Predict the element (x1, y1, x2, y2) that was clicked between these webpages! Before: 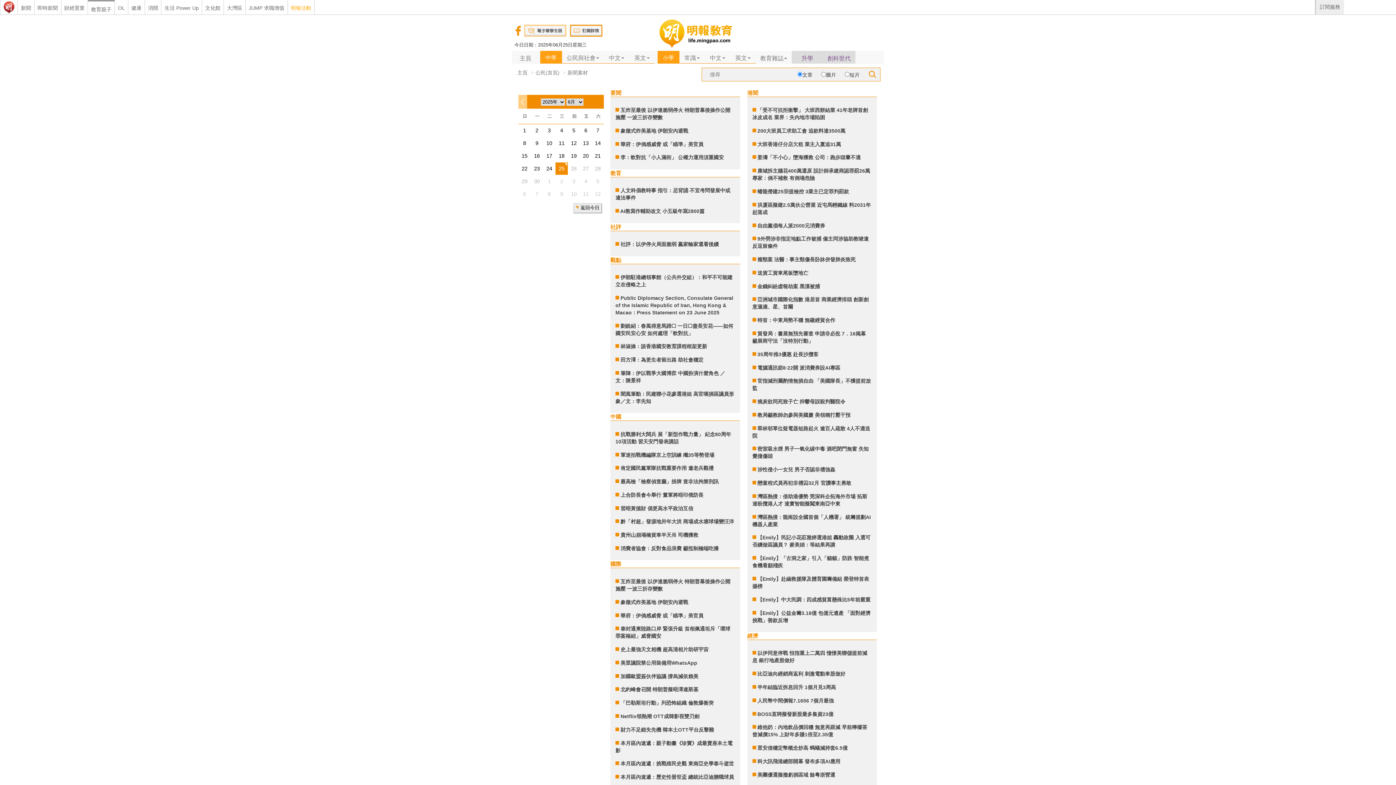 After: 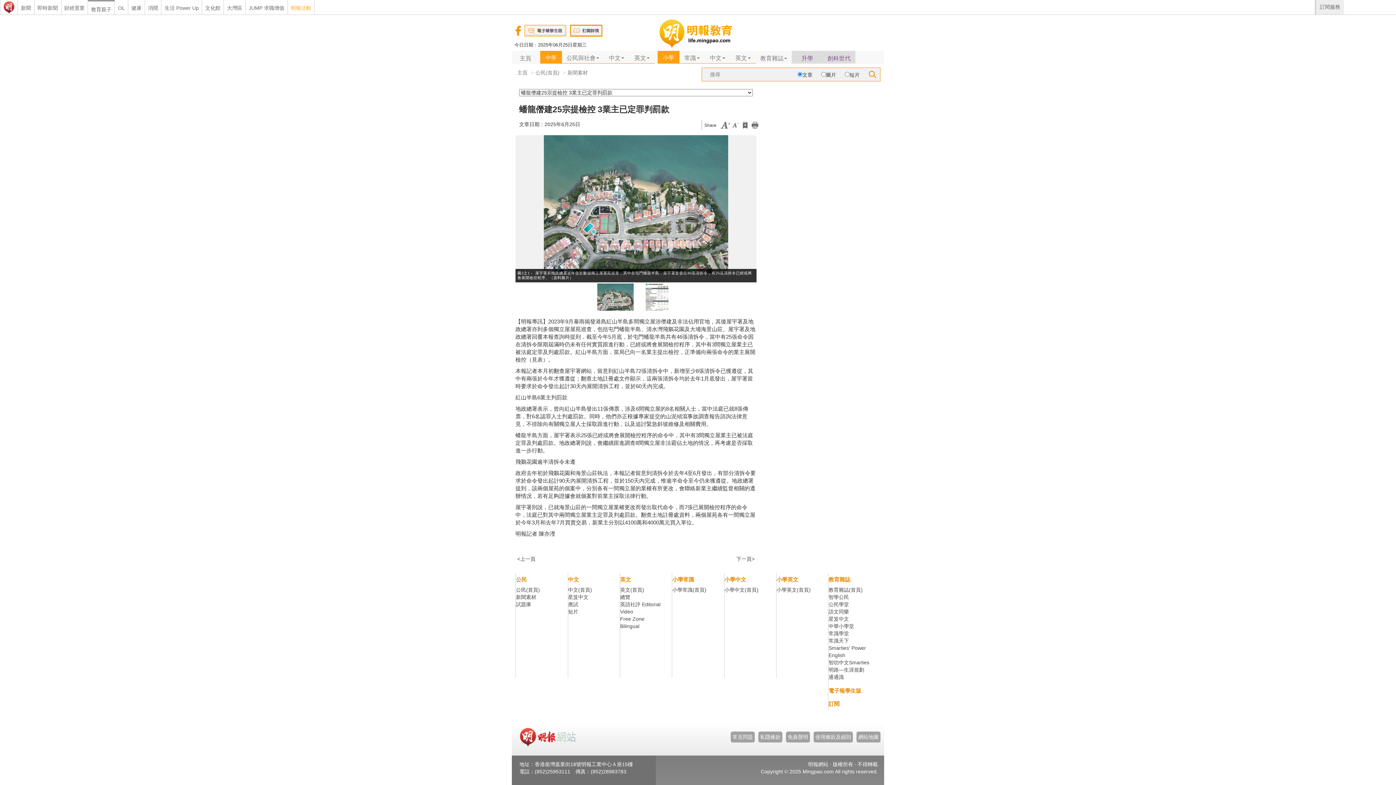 Action: label: 蟠龍僭建25宗提檢控 3業主已定罪判罰款 bbox: (757, 188, 849, 194)